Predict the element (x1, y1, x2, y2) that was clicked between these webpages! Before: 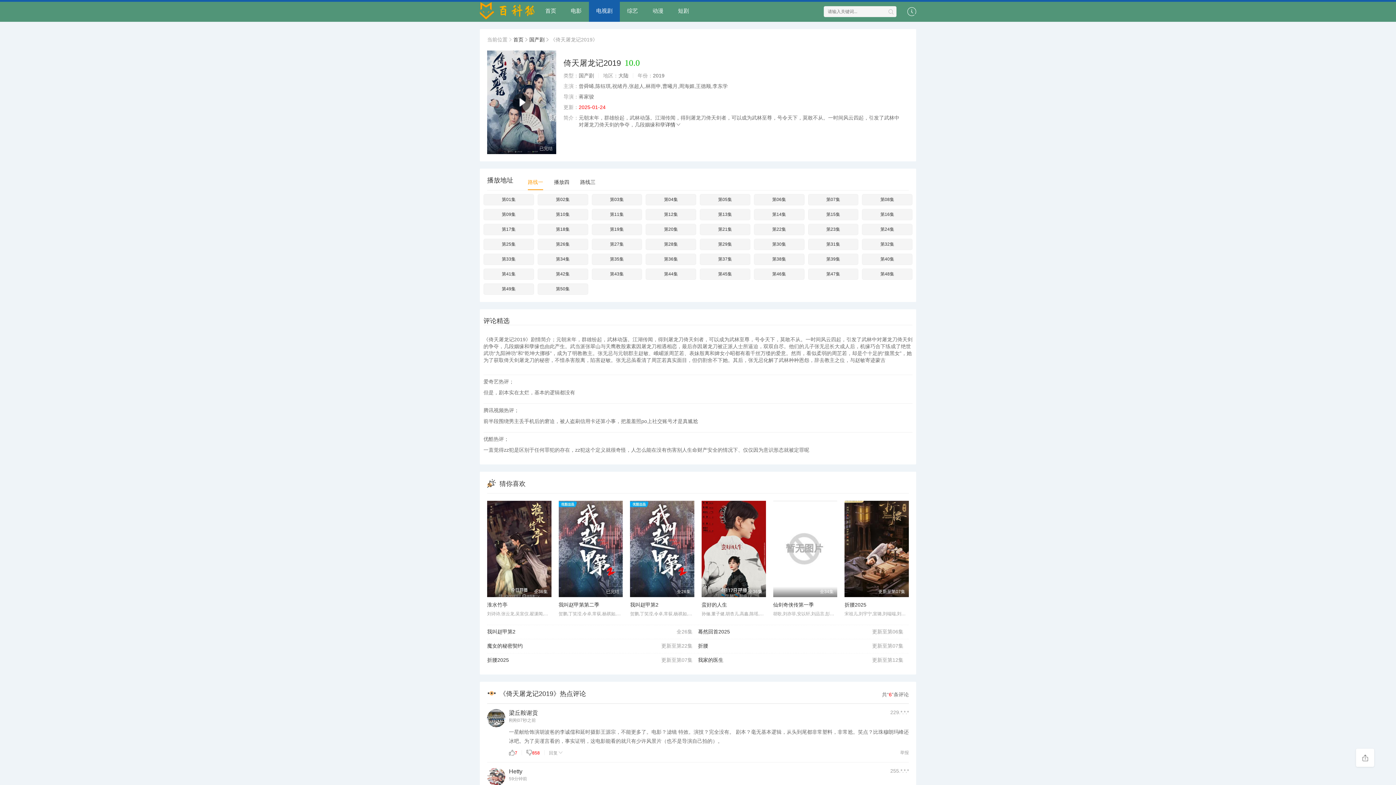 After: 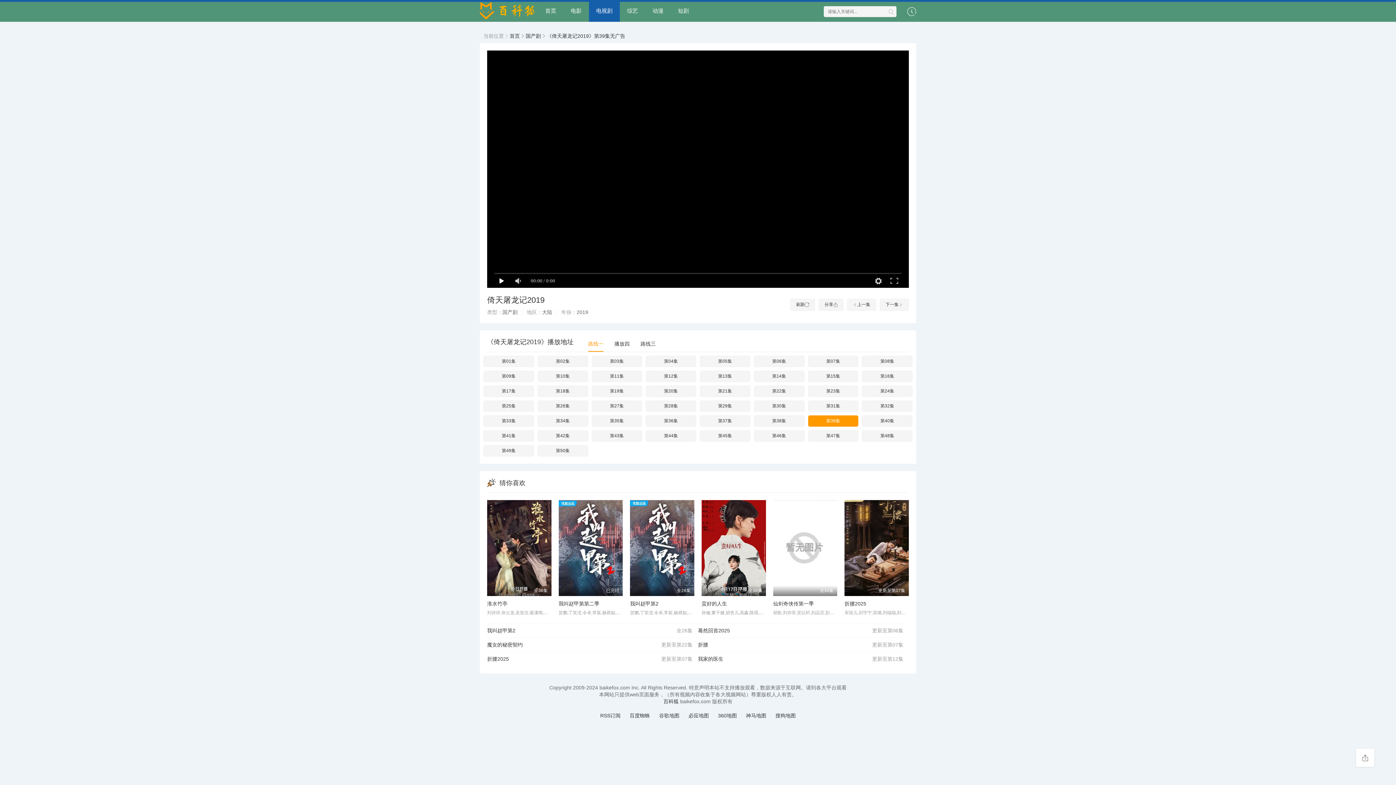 Action: bbox: (808, 253, 858, 265) label: 第39集